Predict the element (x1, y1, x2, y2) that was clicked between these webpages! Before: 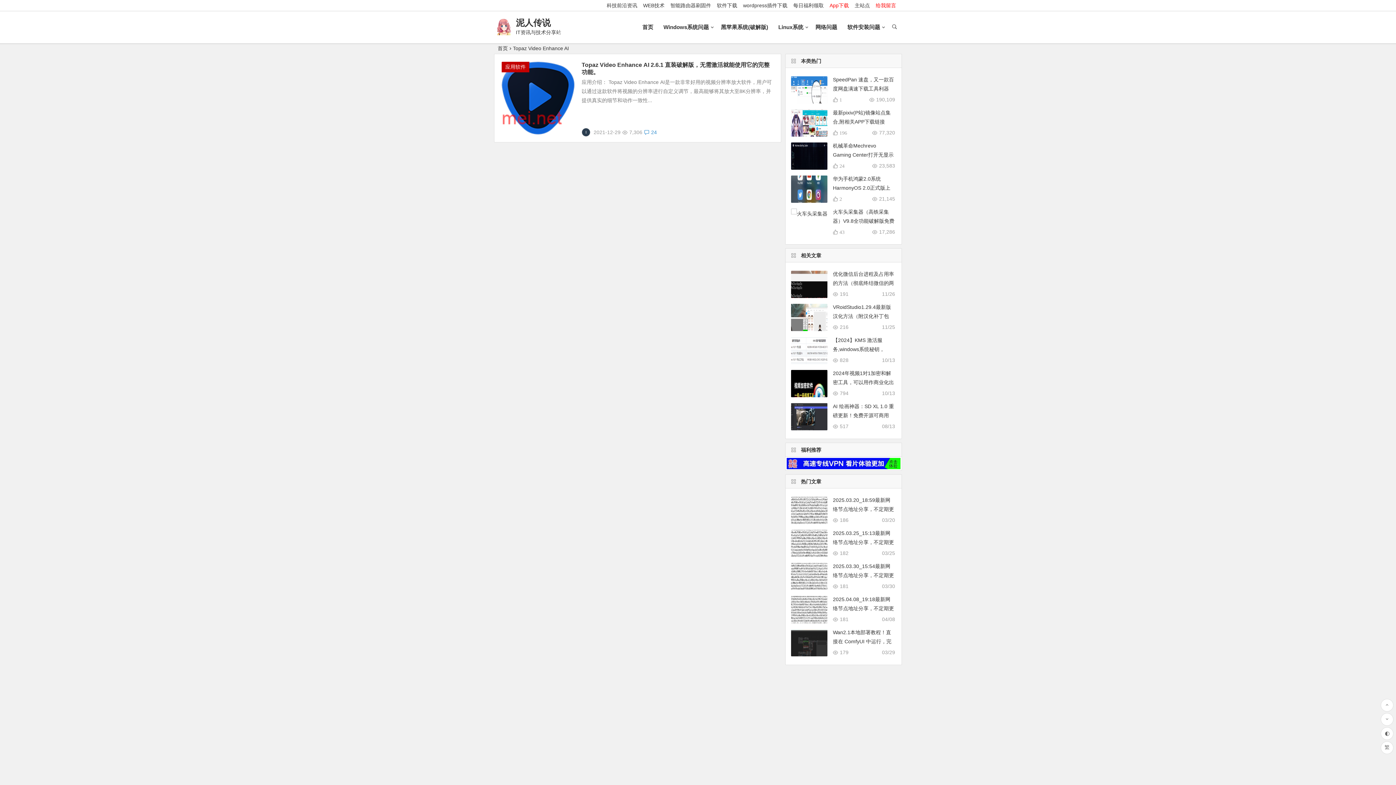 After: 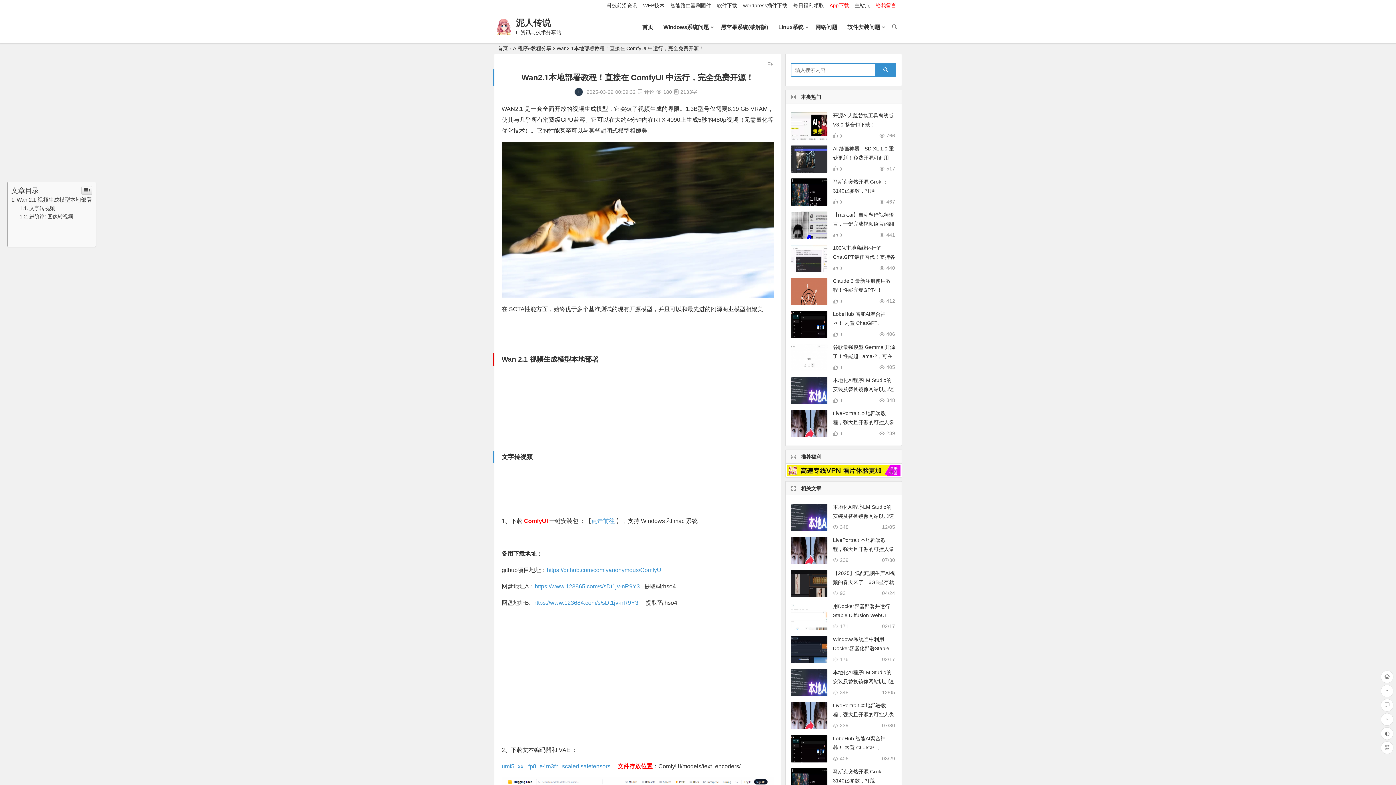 Action: label: Wan2.1本地部署教程！直接在 ComfyUI 中运行，完全免费开源！ bbox: (833, 630, 891, 654)